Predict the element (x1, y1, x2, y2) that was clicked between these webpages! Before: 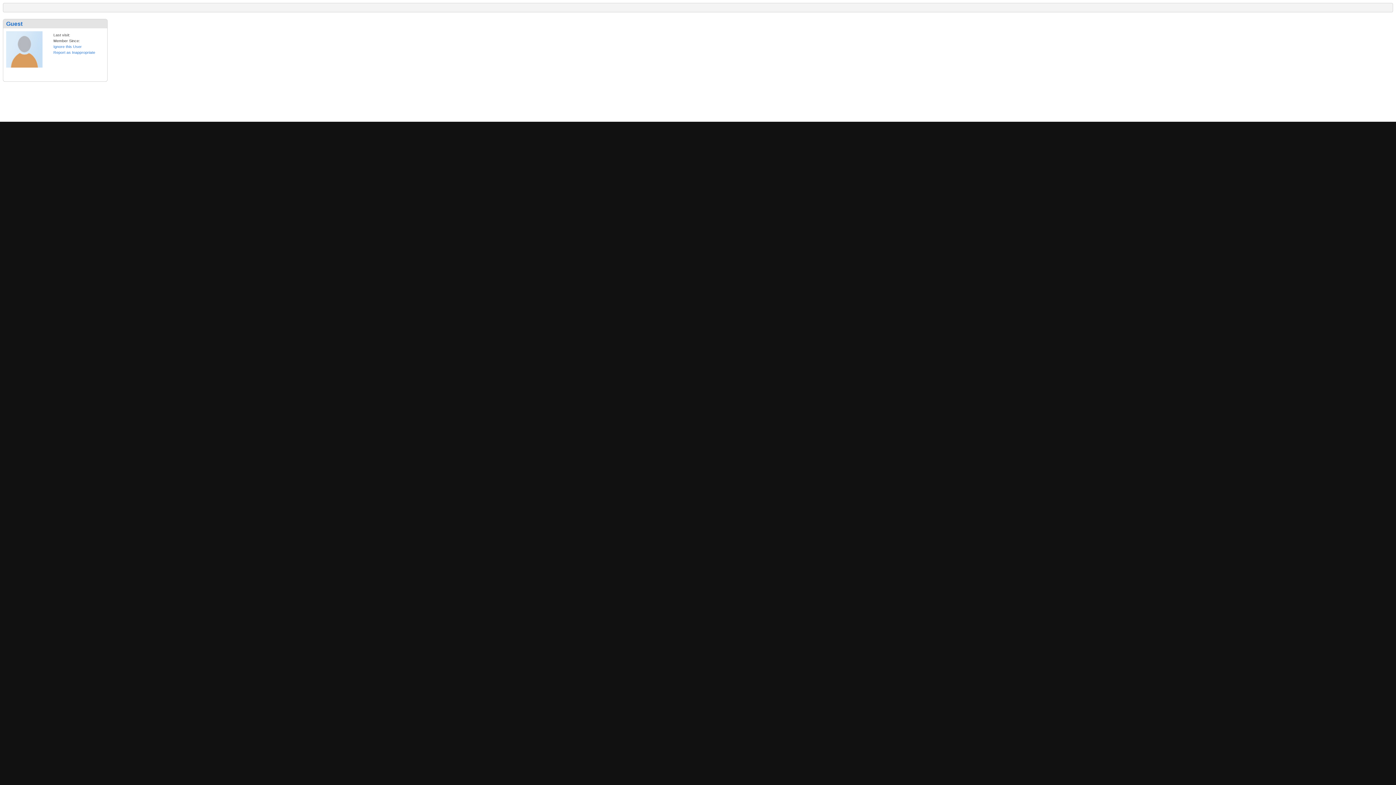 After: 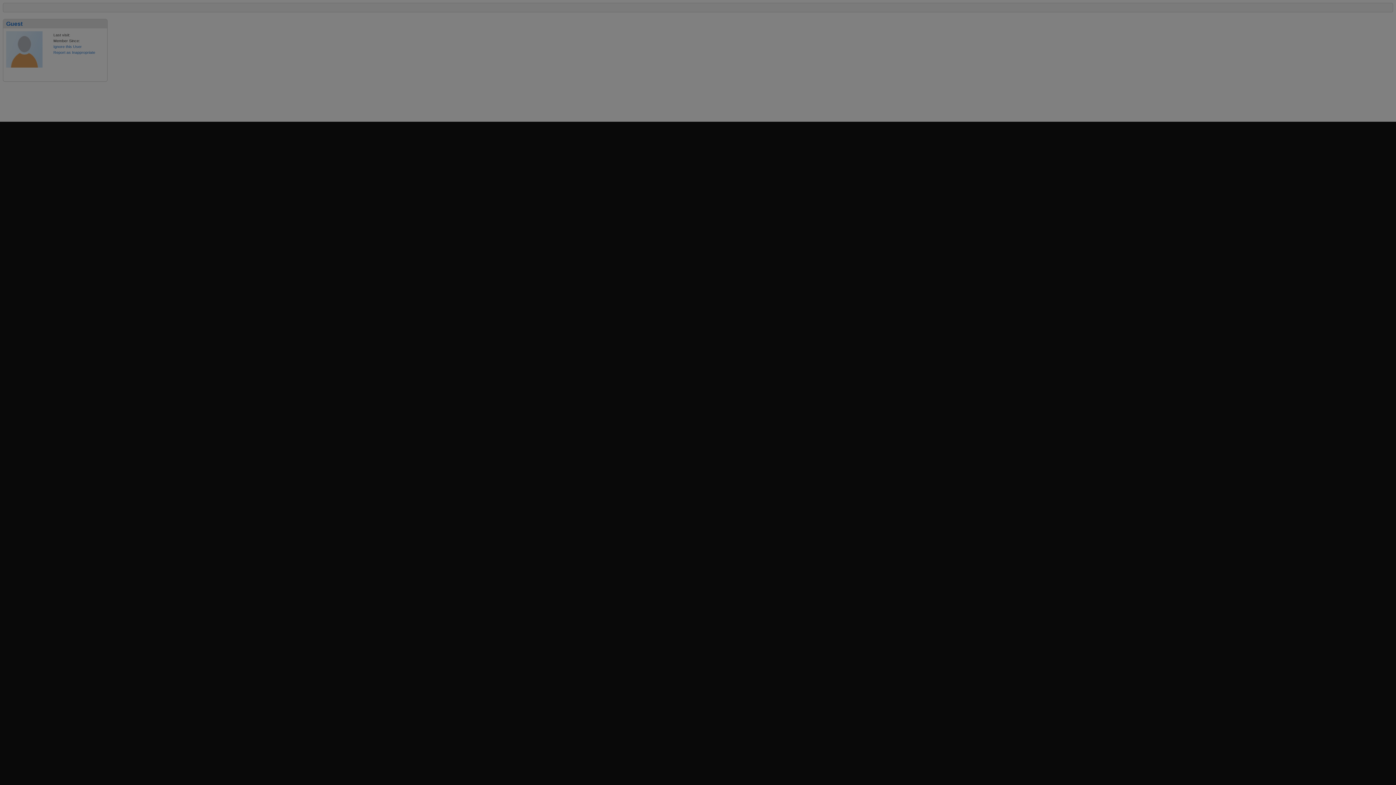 Action: bbox: (53, 50, 95, 54) label: Report as Inappropriate